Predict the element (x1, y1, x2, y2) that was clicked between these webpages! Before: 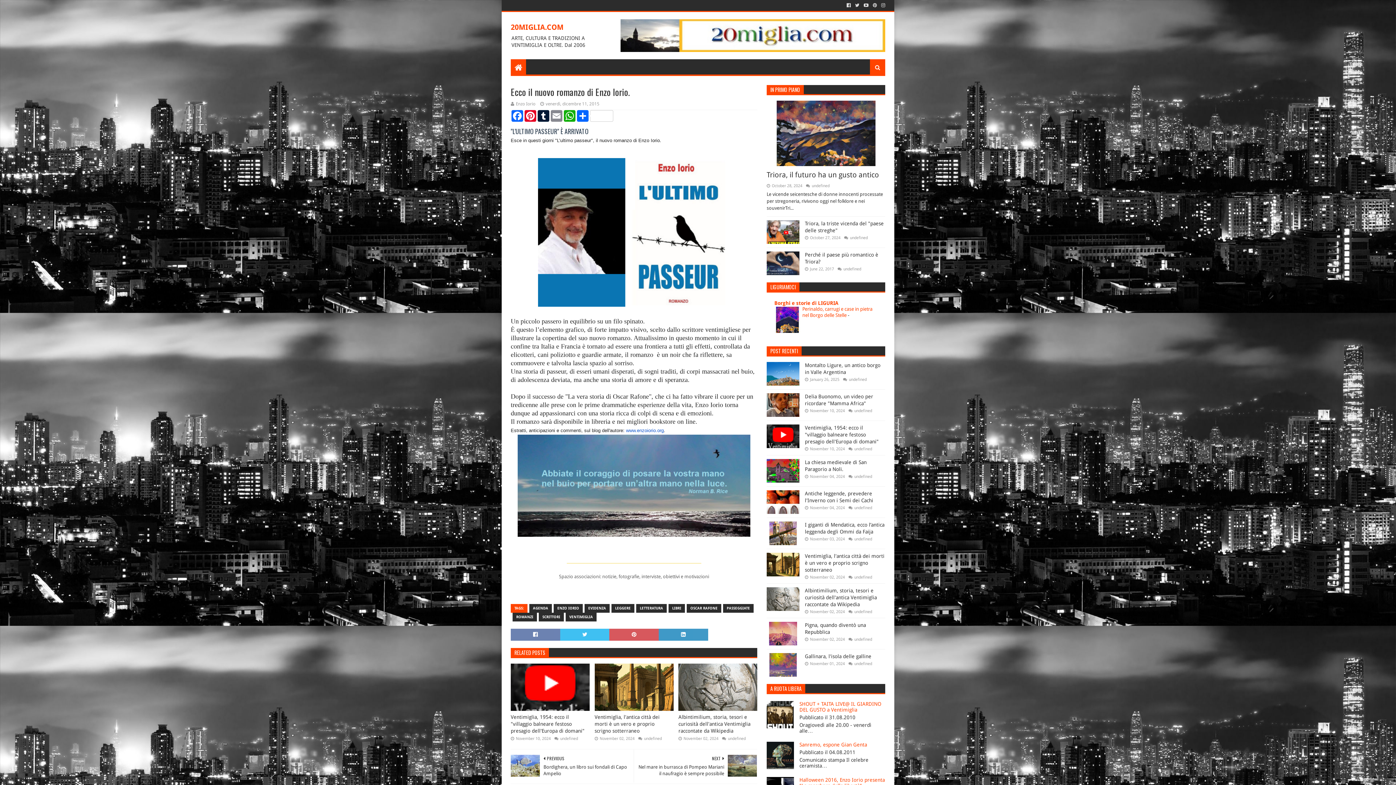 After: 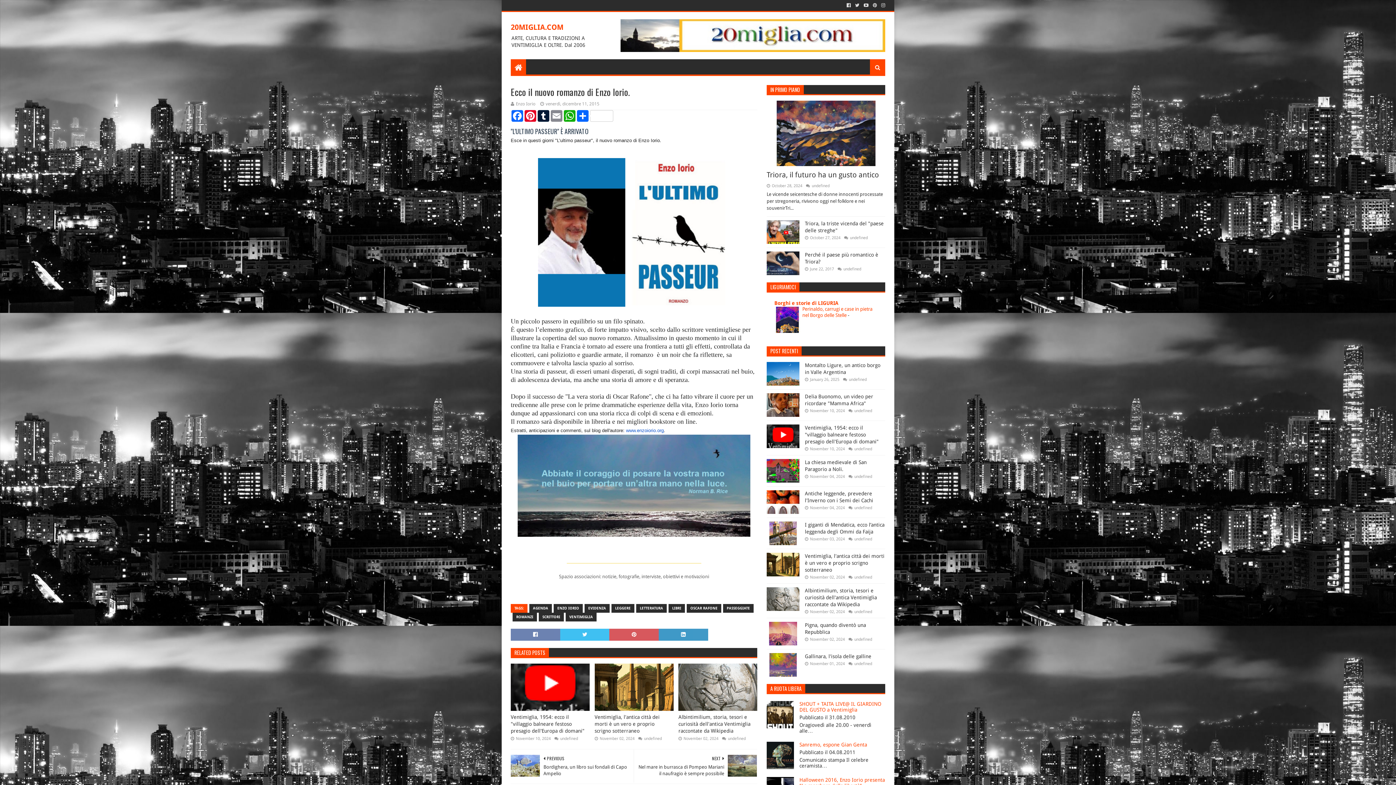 Action: label: www.enzoiorio.org bbox: (626, 428, 664, 433)